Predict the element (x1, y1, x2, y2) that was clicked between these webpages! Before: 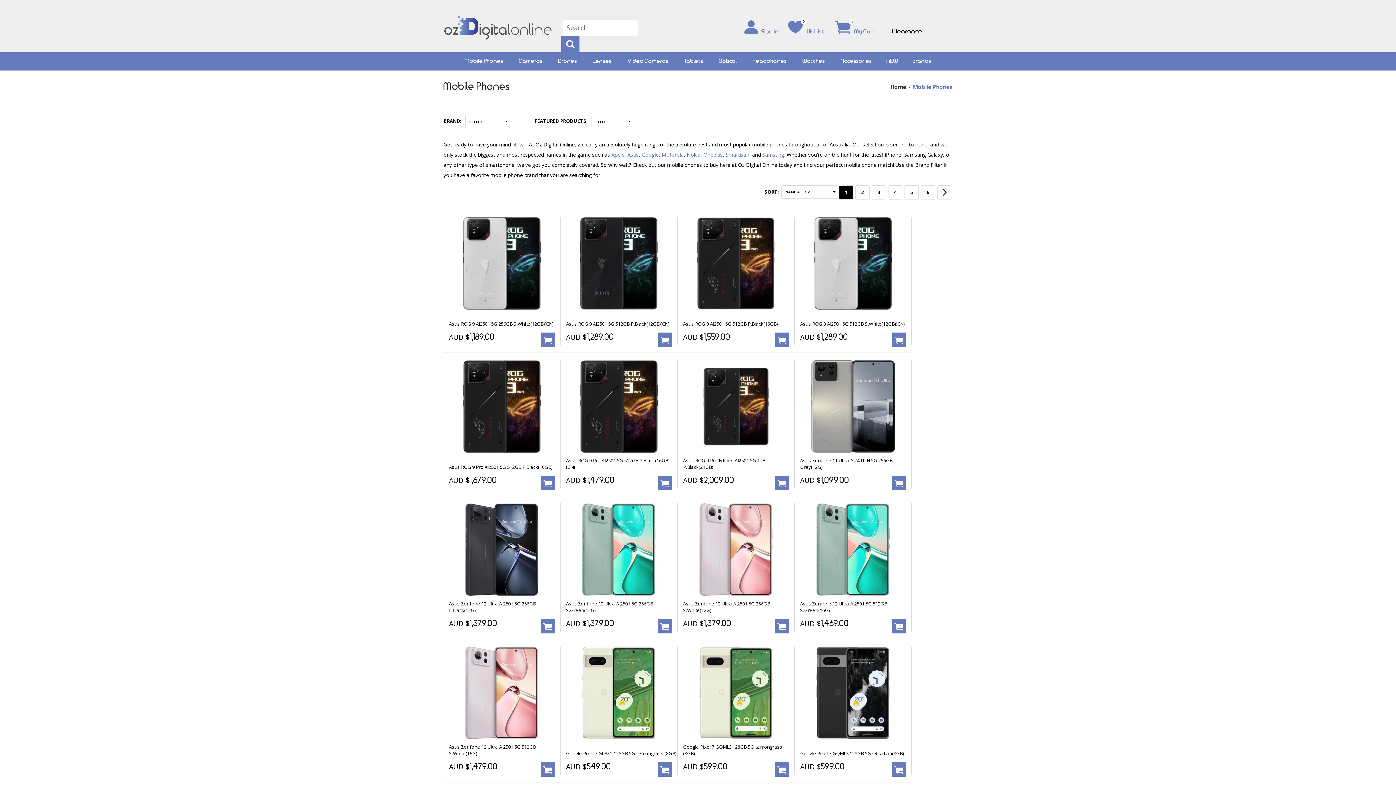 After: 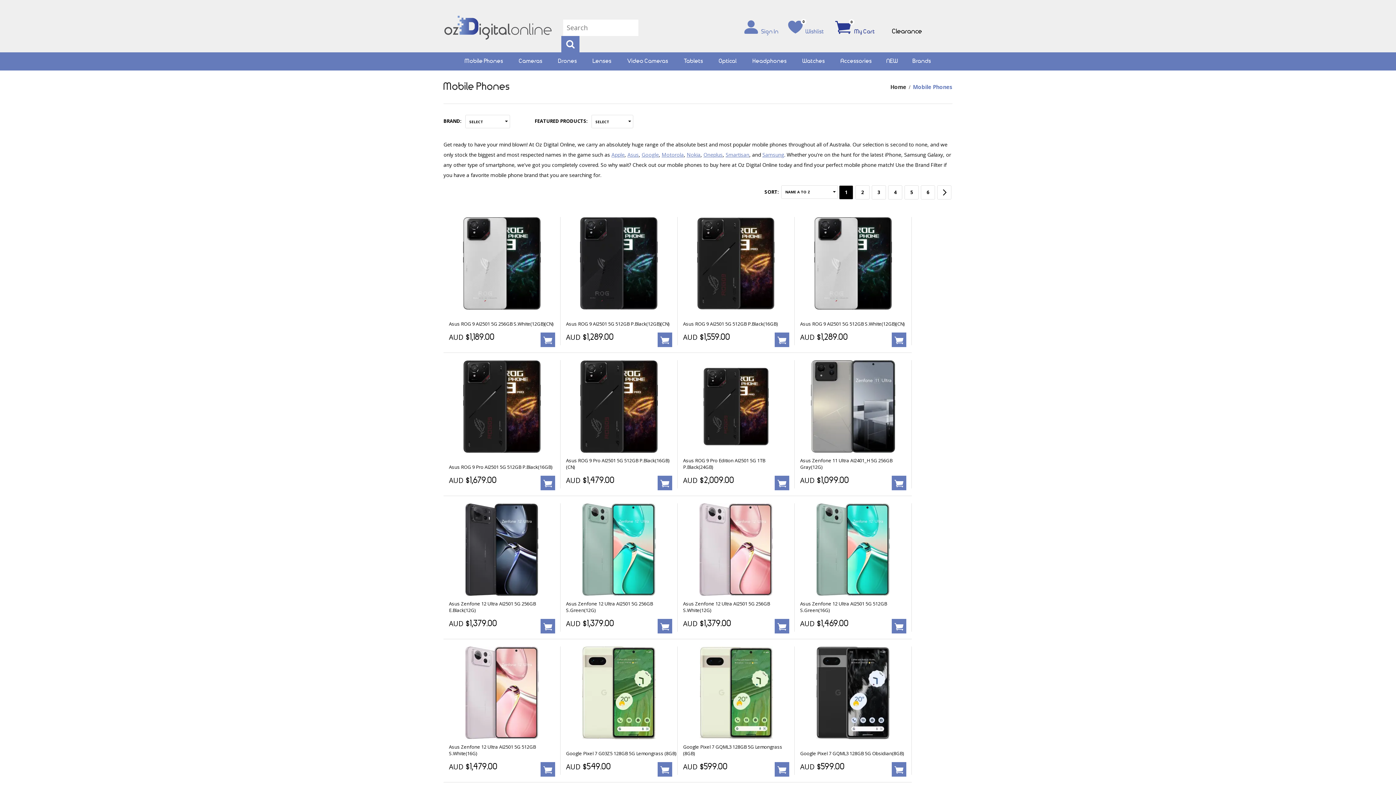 Action: bbox: (834, 17, 875, 37) label: 0